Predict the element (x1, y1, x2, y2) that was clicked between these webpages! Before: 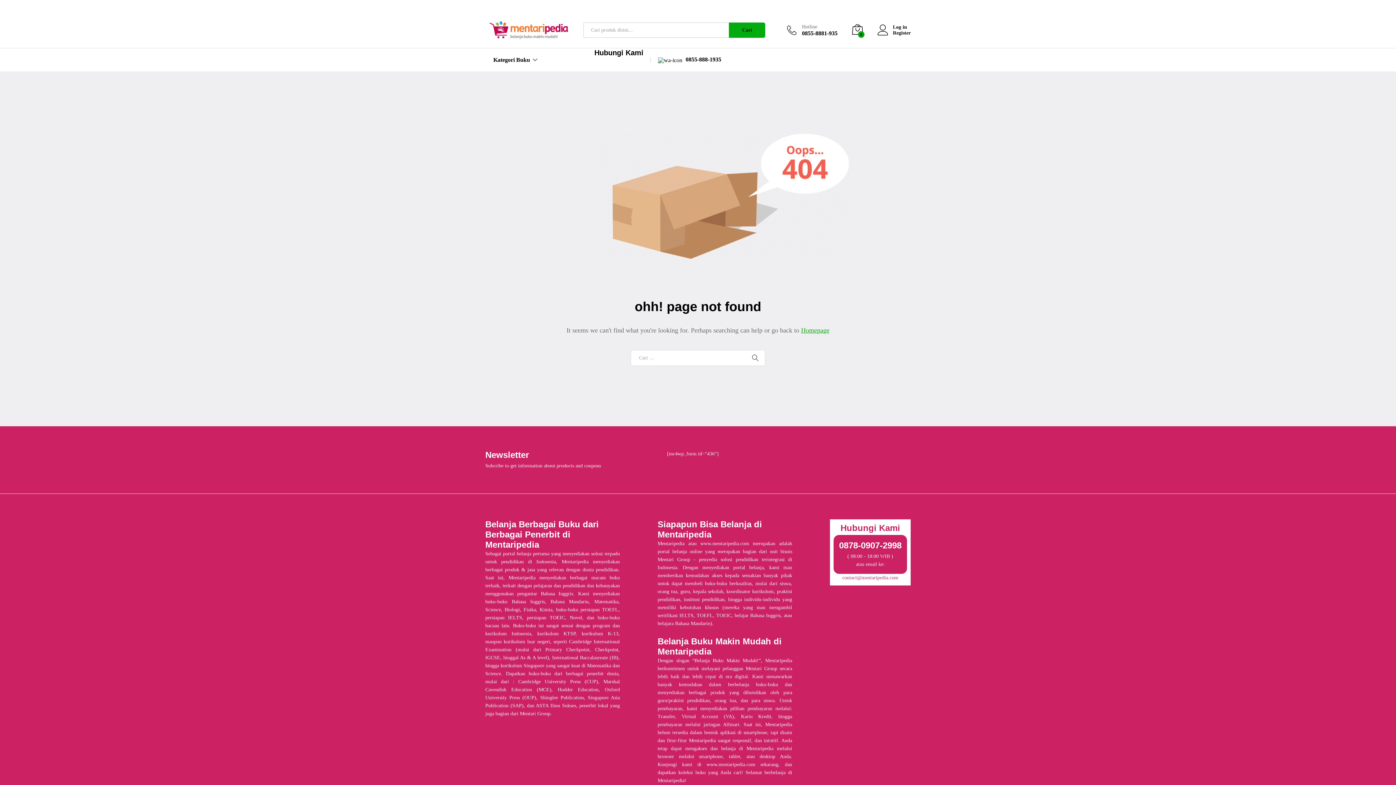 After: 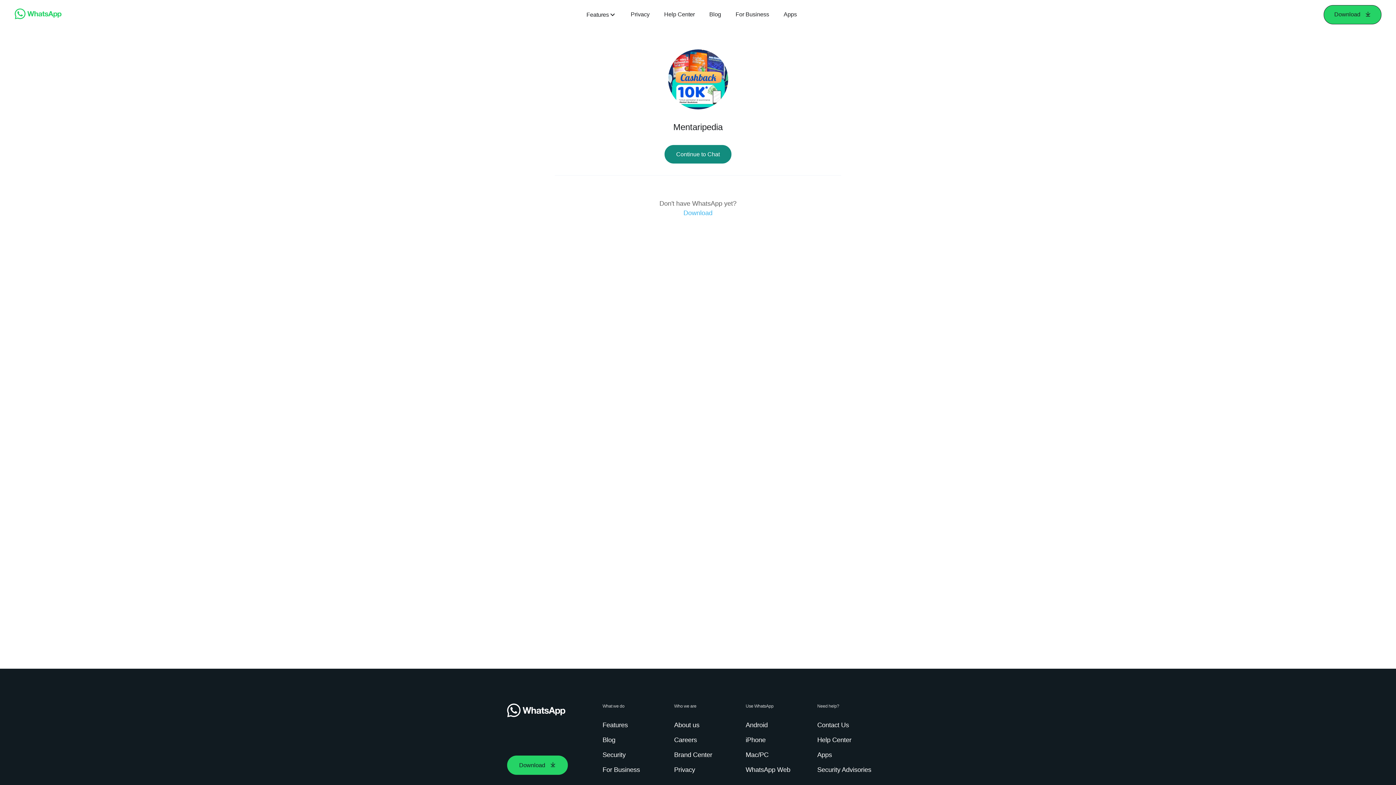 Action: label: Hotline
0855-8881-935 bbox: (787, 23, 837, 36)